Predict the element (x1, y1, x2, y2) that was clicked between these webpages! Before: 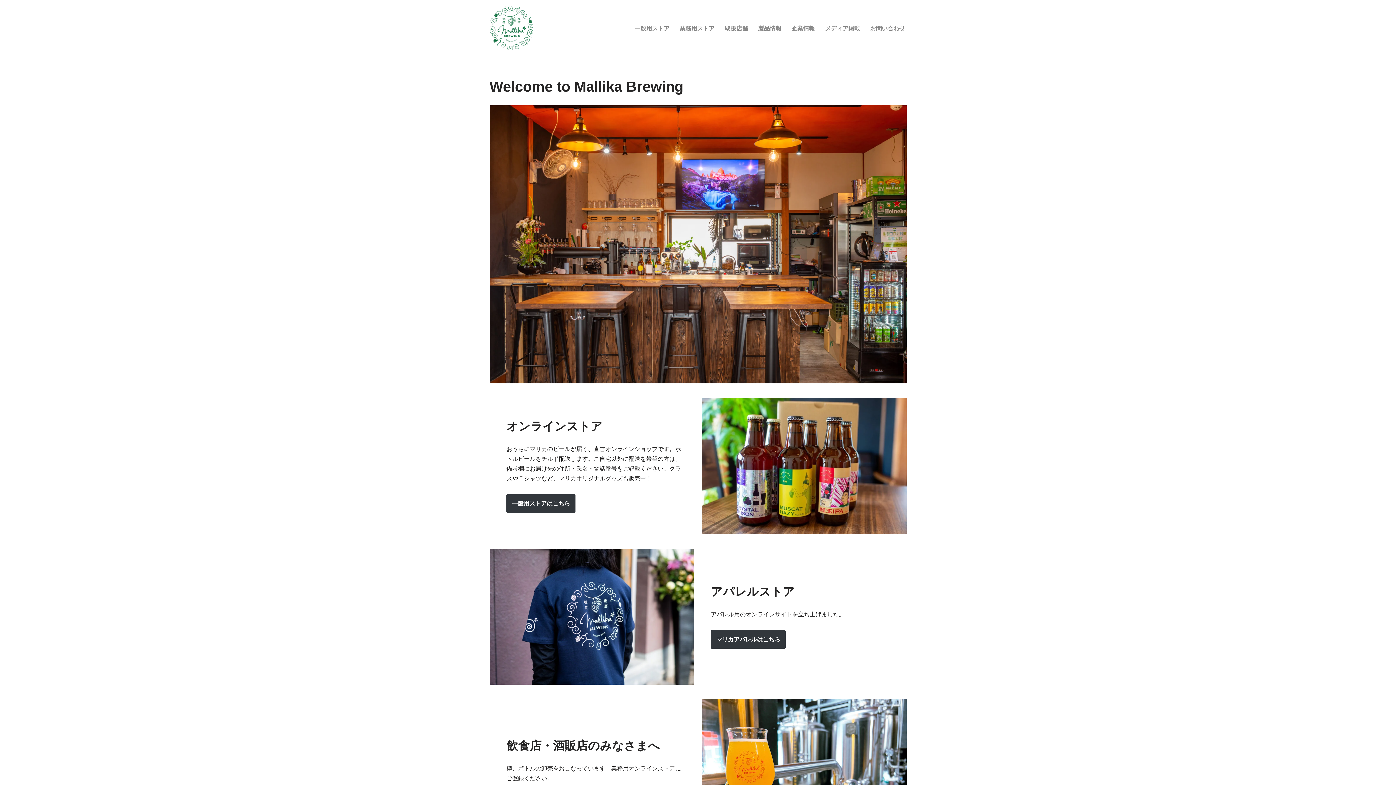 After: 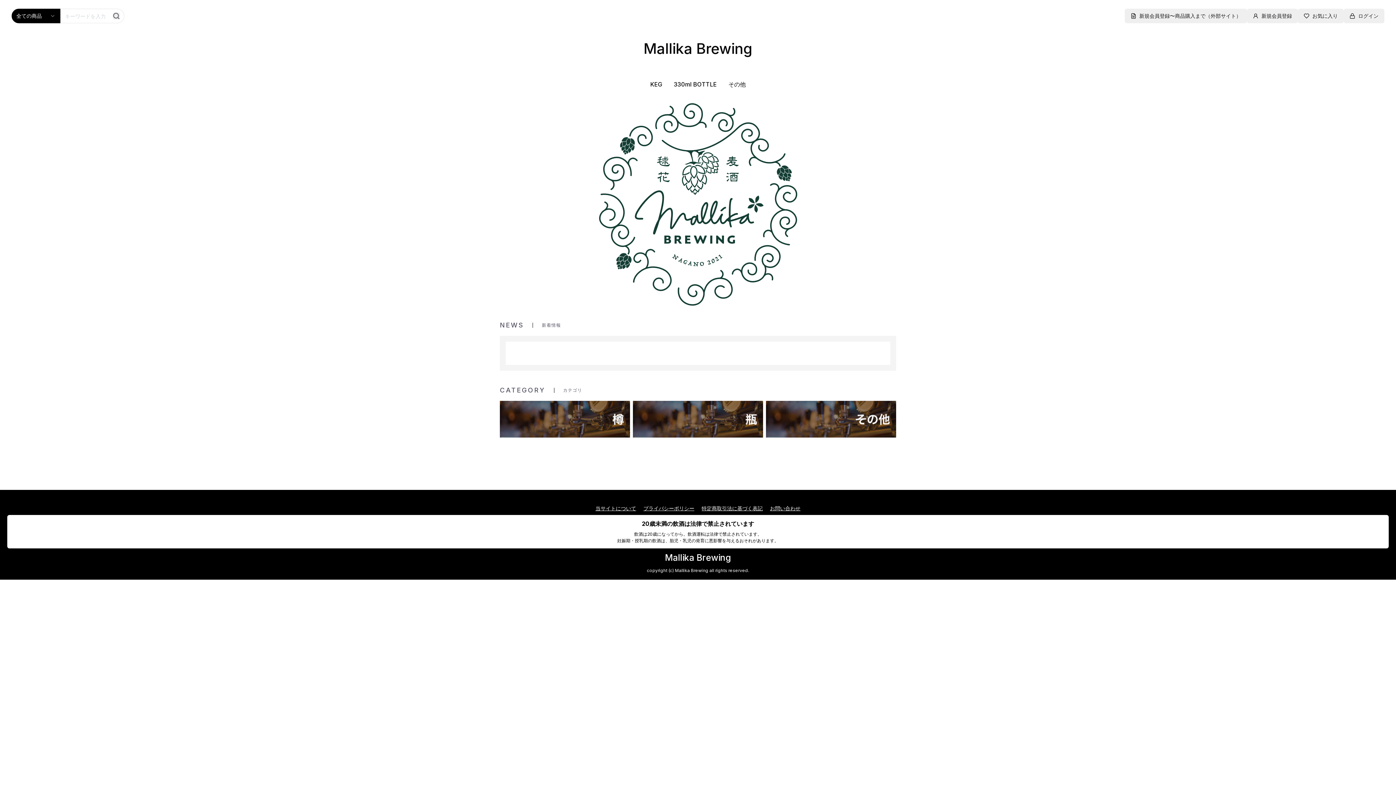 Action: bbox: (679, 23, 714, 33) label: 業務用ストア